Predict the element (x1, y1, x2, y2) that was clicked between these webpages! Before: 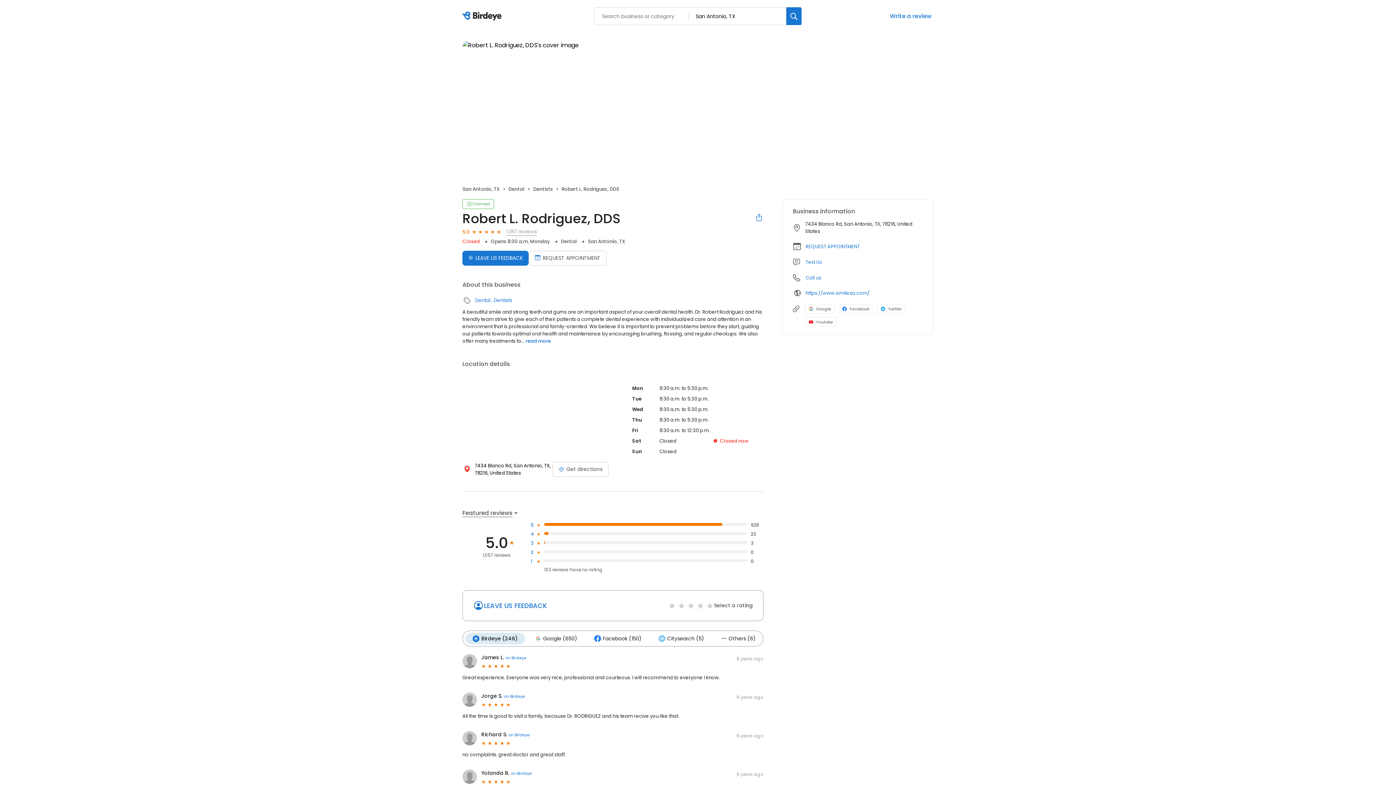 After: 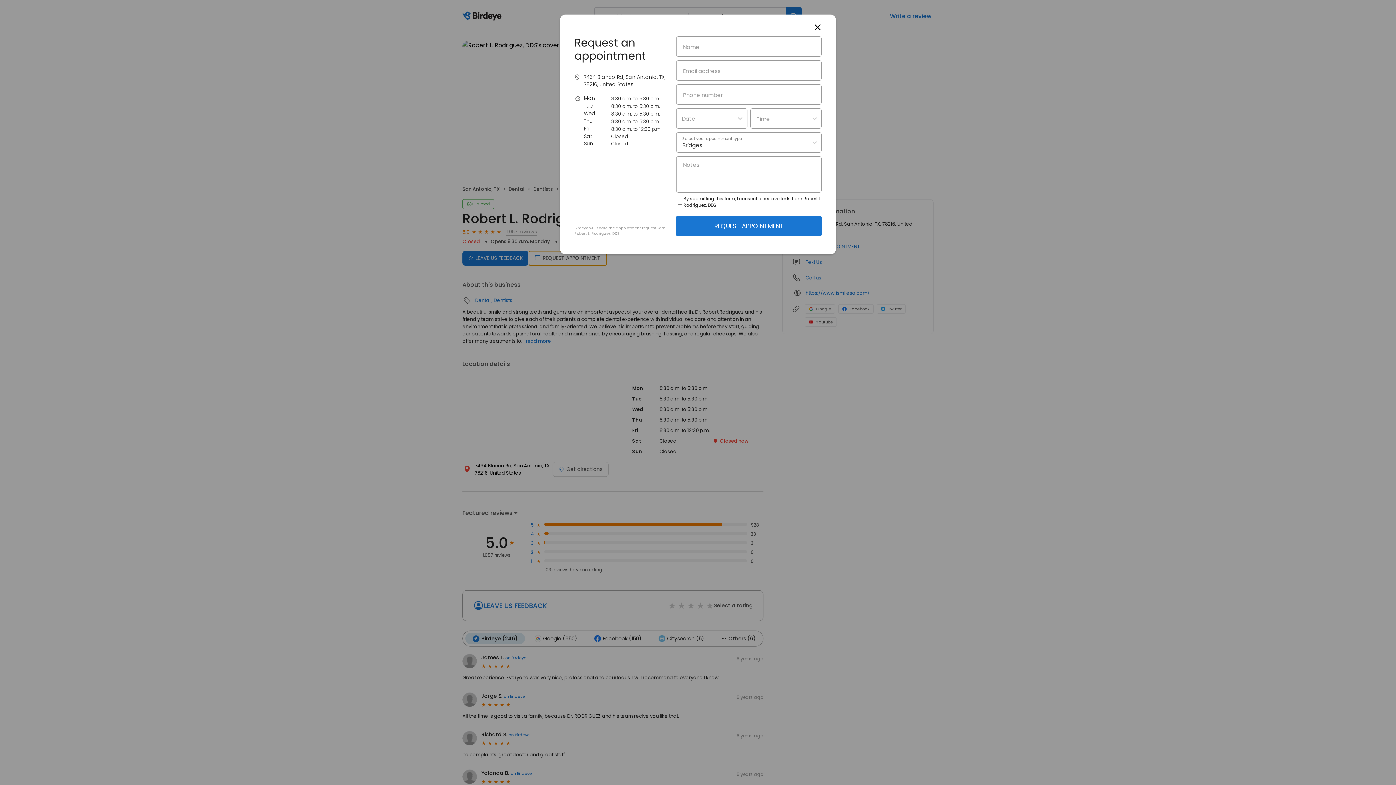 Action: bbox: (528, 250, 606, 265) label: Book an appointment